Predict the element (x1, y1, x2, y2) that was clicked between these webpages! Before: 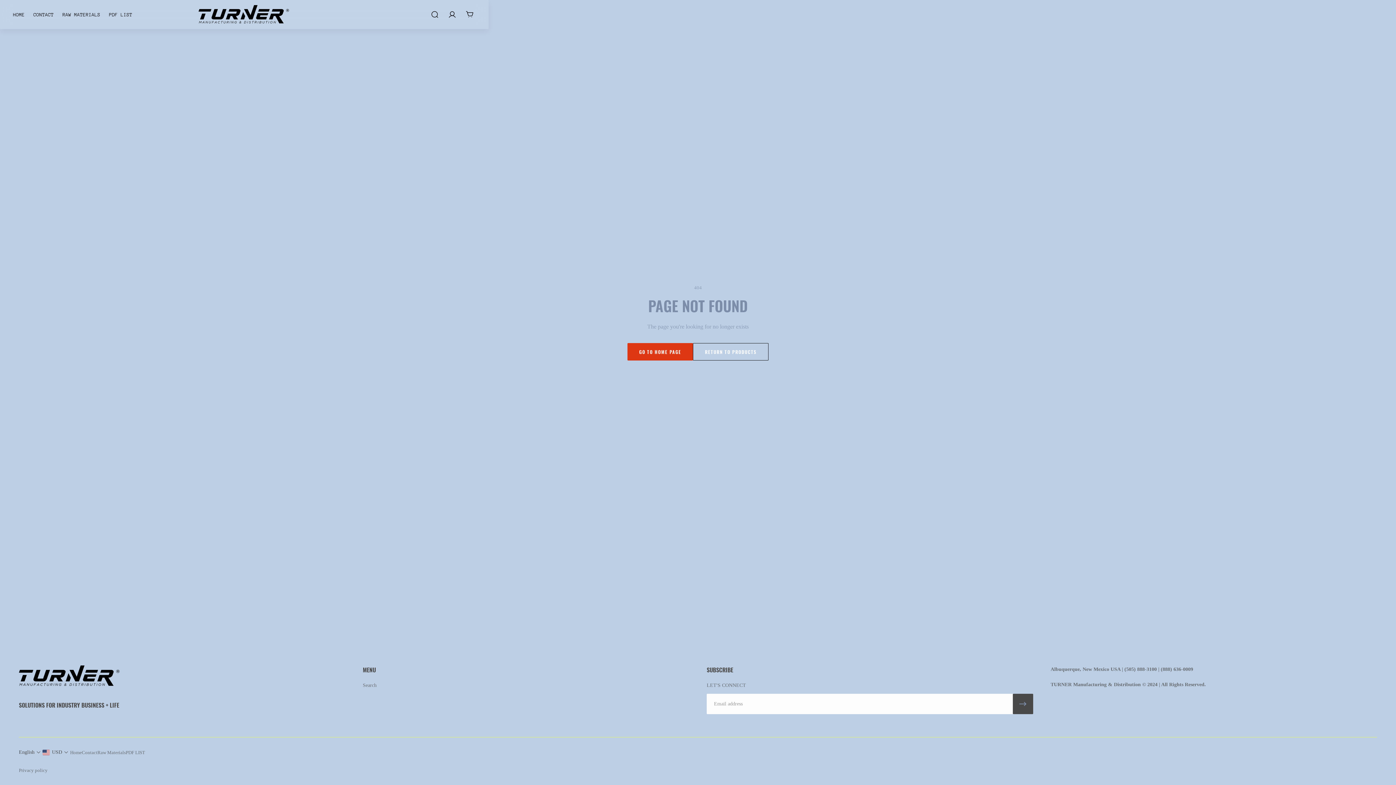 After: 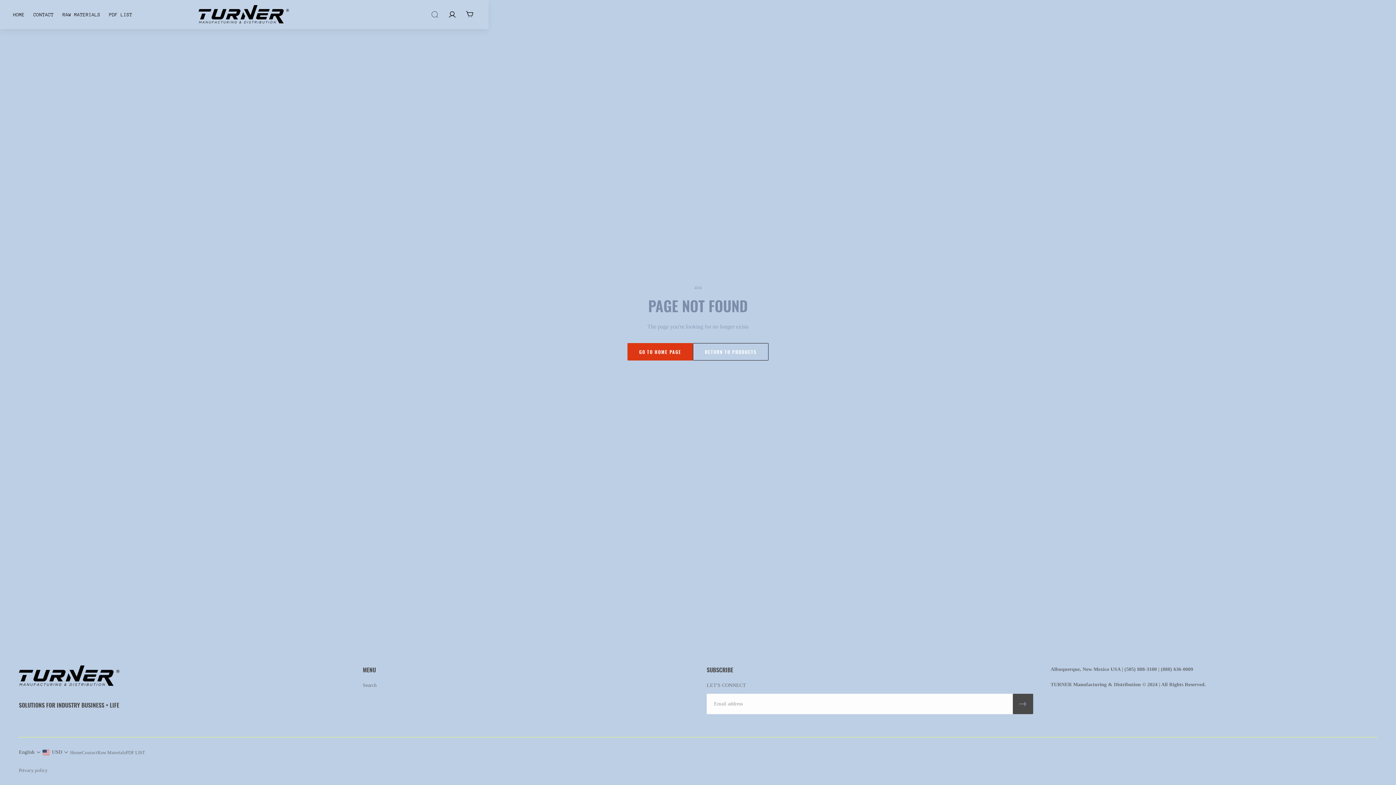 Action: label: Search drawer bbox: (426, 6, 443, 22)